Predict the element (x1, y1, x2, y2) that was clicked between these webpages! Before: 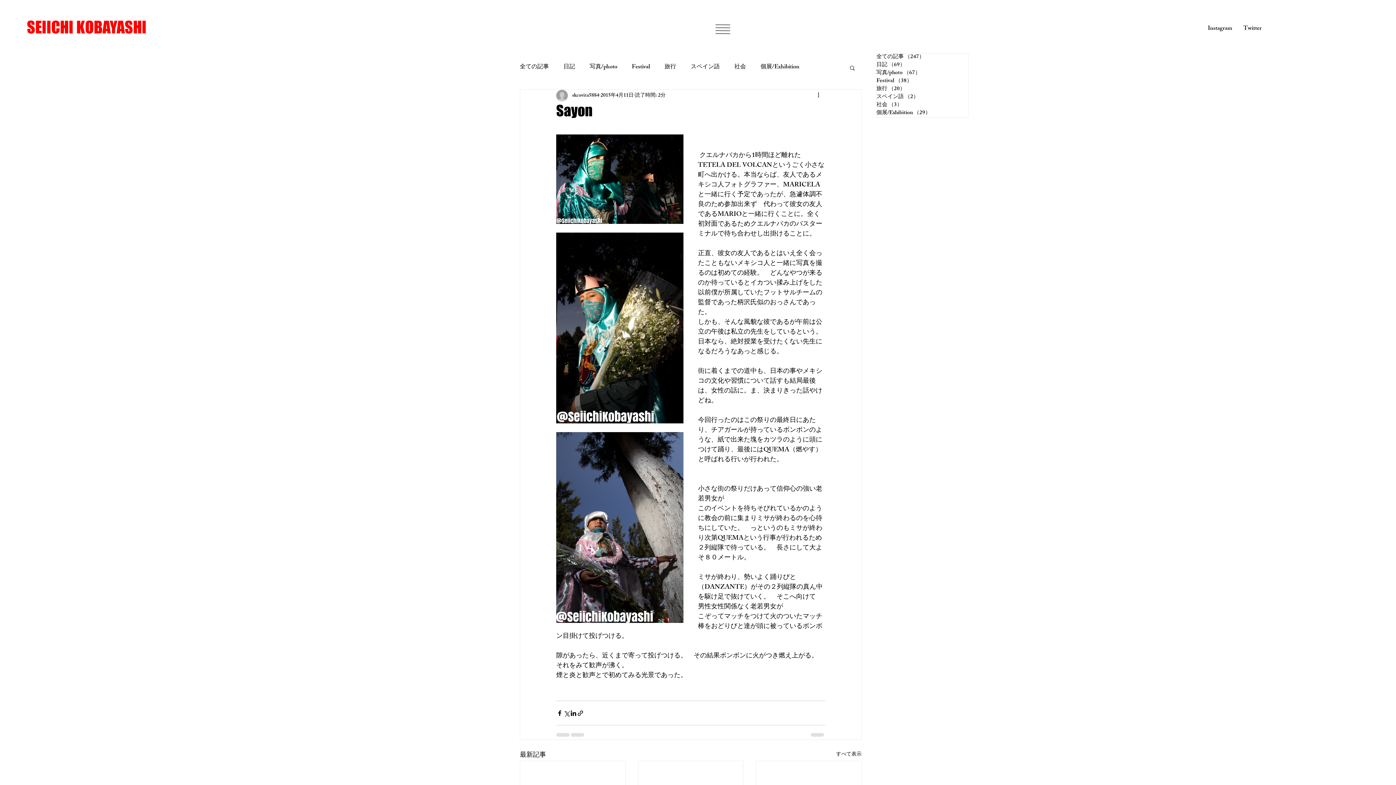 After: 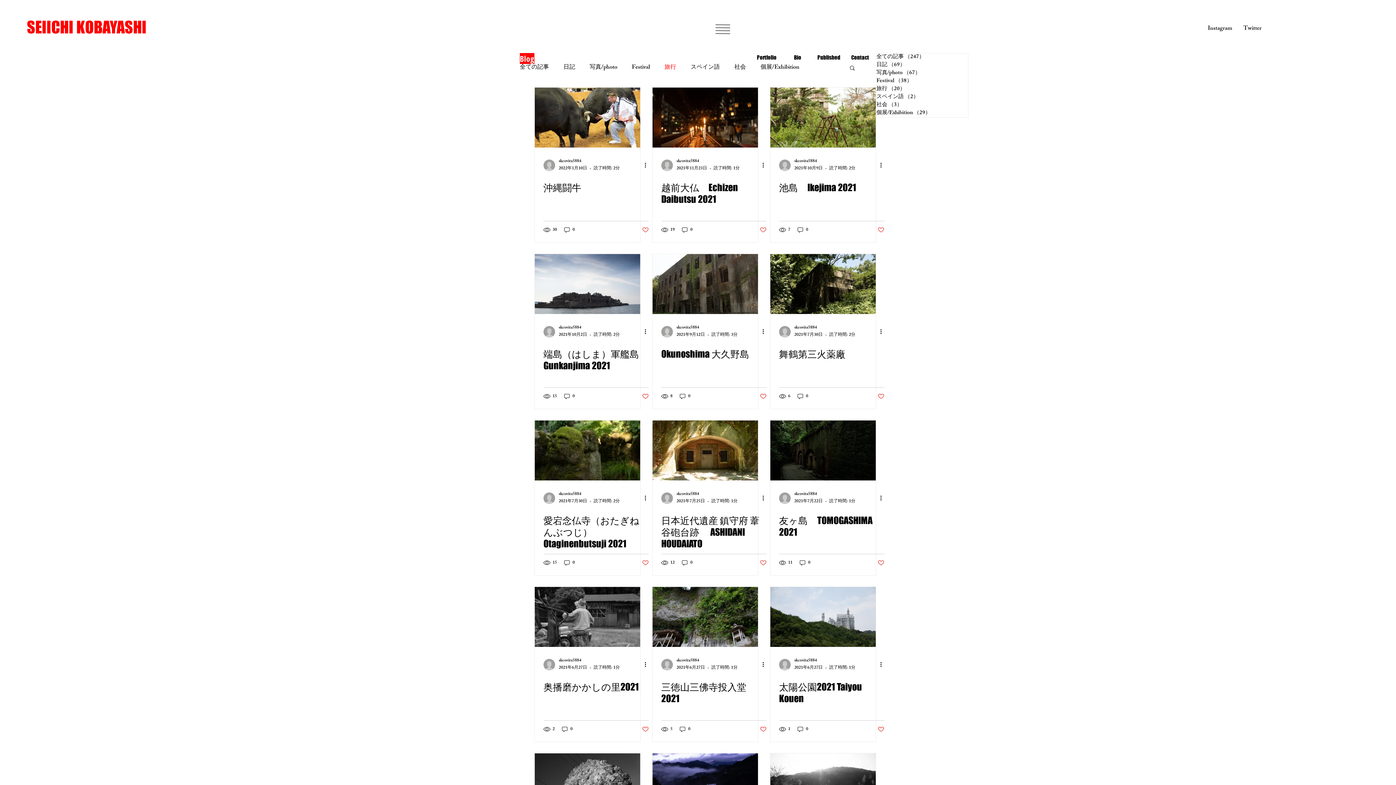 Action: label: 旅行 bbox: (664, 63, 676, 71)